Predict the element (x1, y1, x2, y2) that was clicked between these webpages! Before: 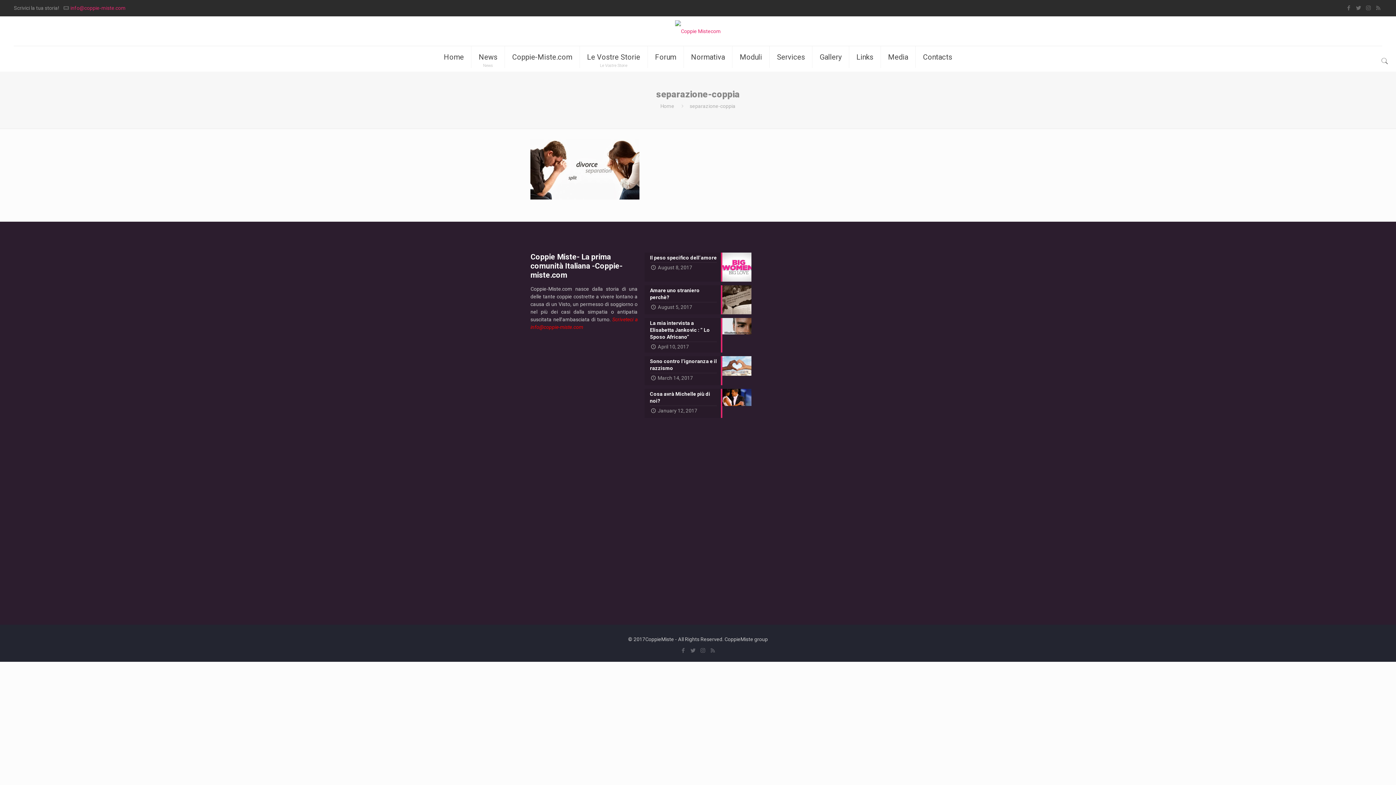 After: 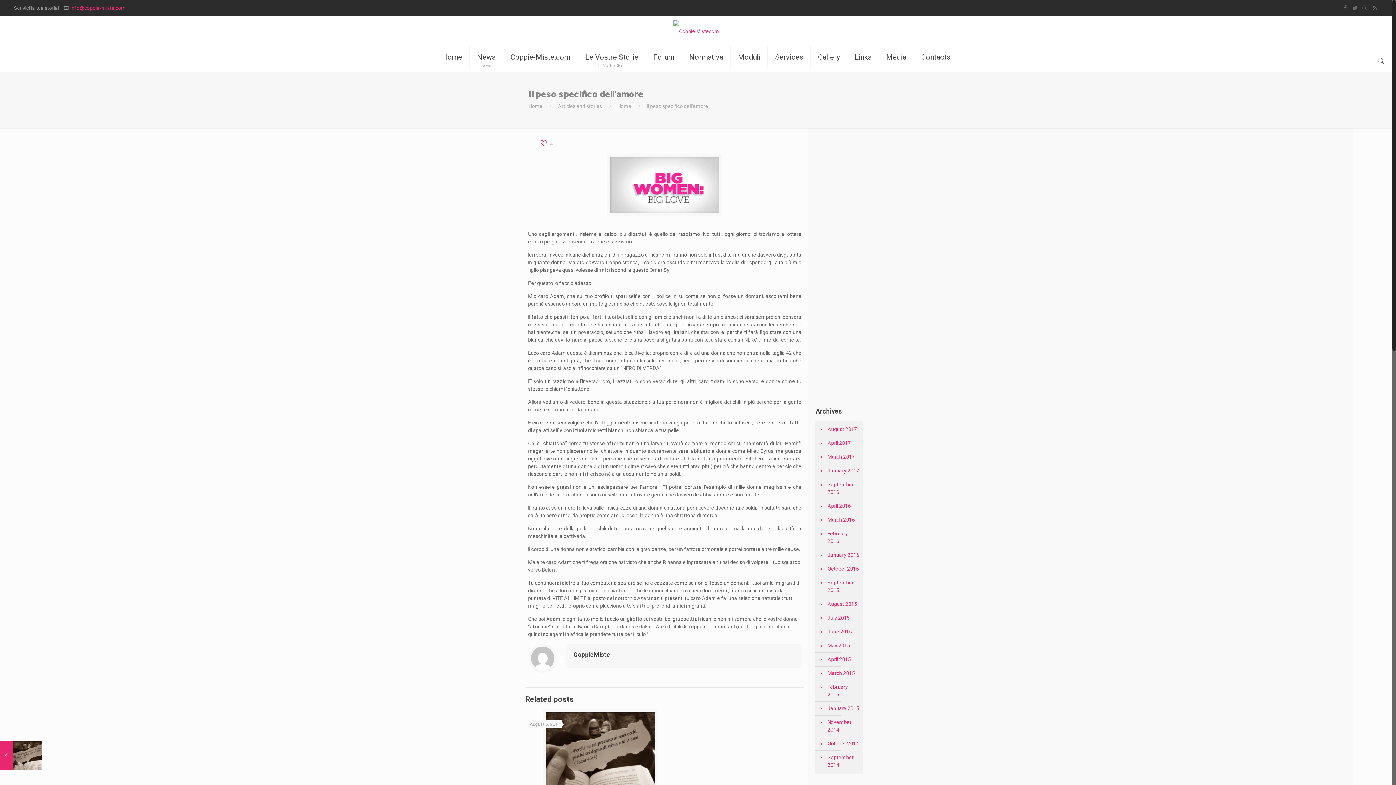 Action: label: Il peso specifico dell’amore
August 8, 2017 bbox: (644, 252, 751, 281)